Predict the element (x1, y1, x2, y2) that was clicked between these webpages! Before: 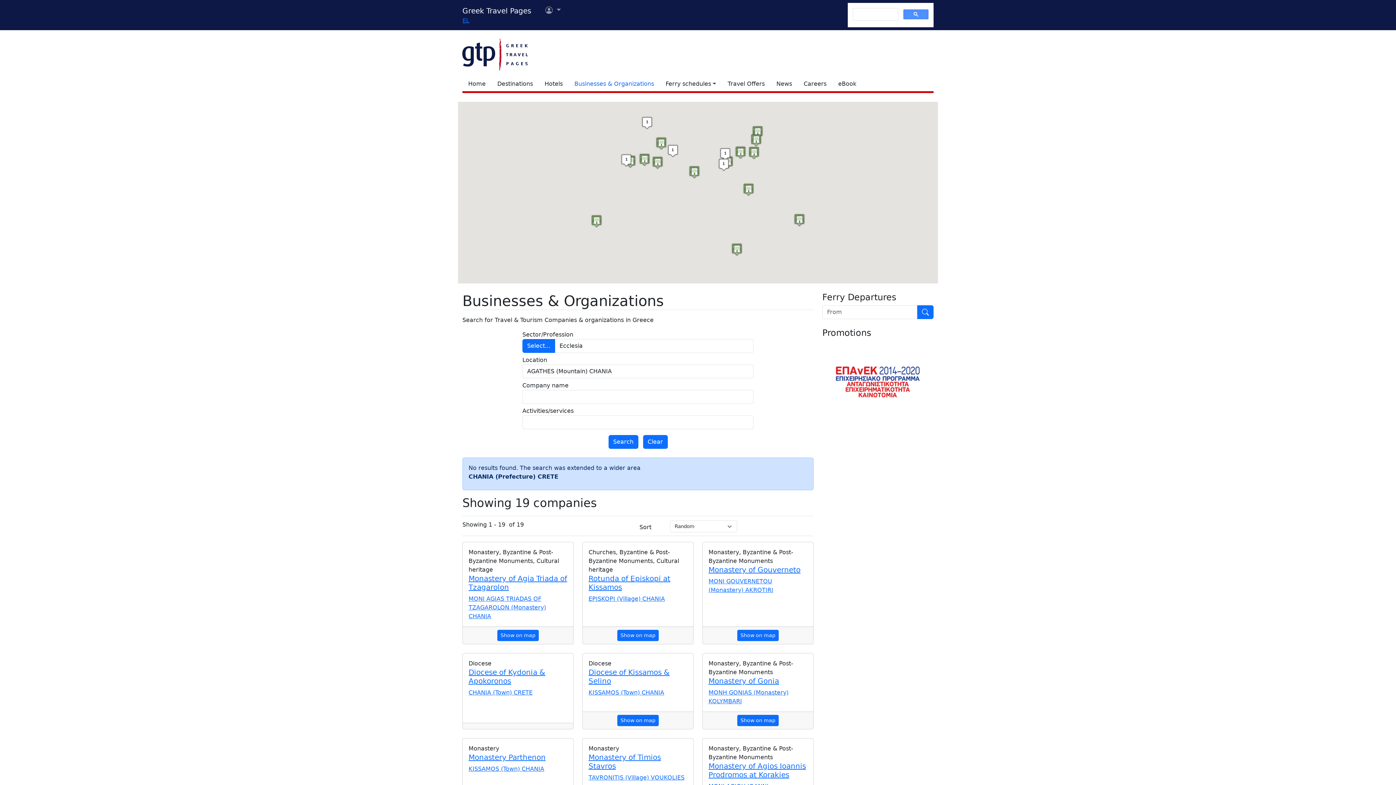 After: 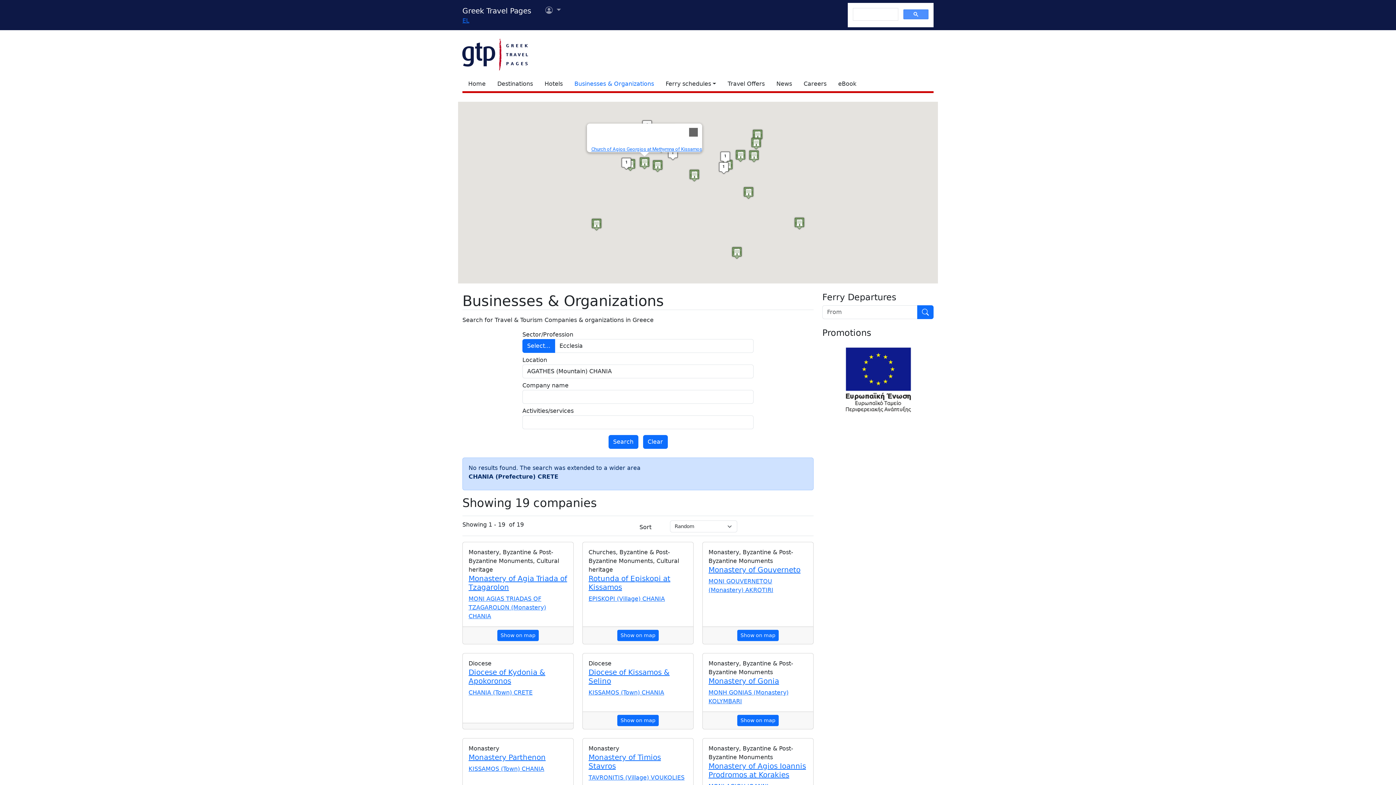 Action: label: Church of Agios Georgios at Methymna of Kissamos bbox: (638, 153, 650, 166)